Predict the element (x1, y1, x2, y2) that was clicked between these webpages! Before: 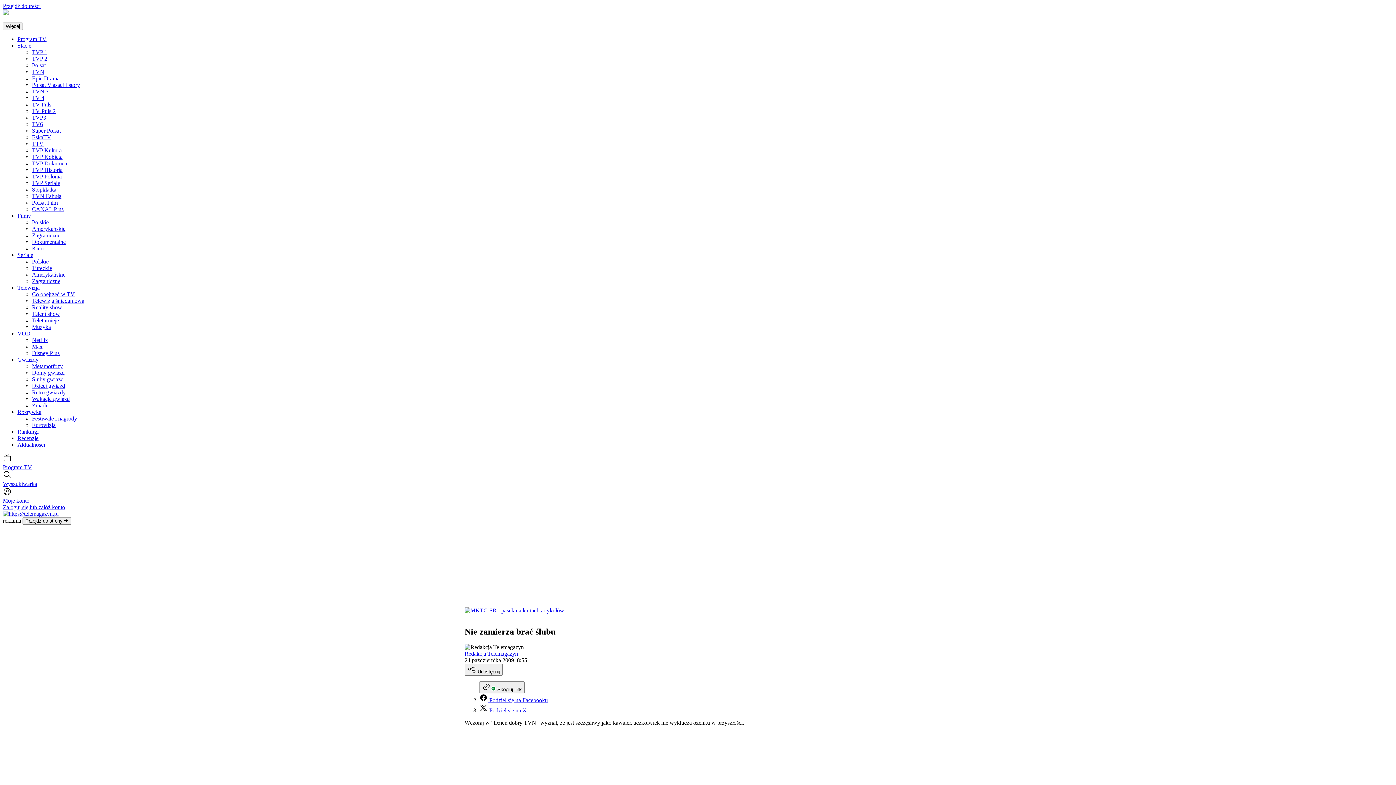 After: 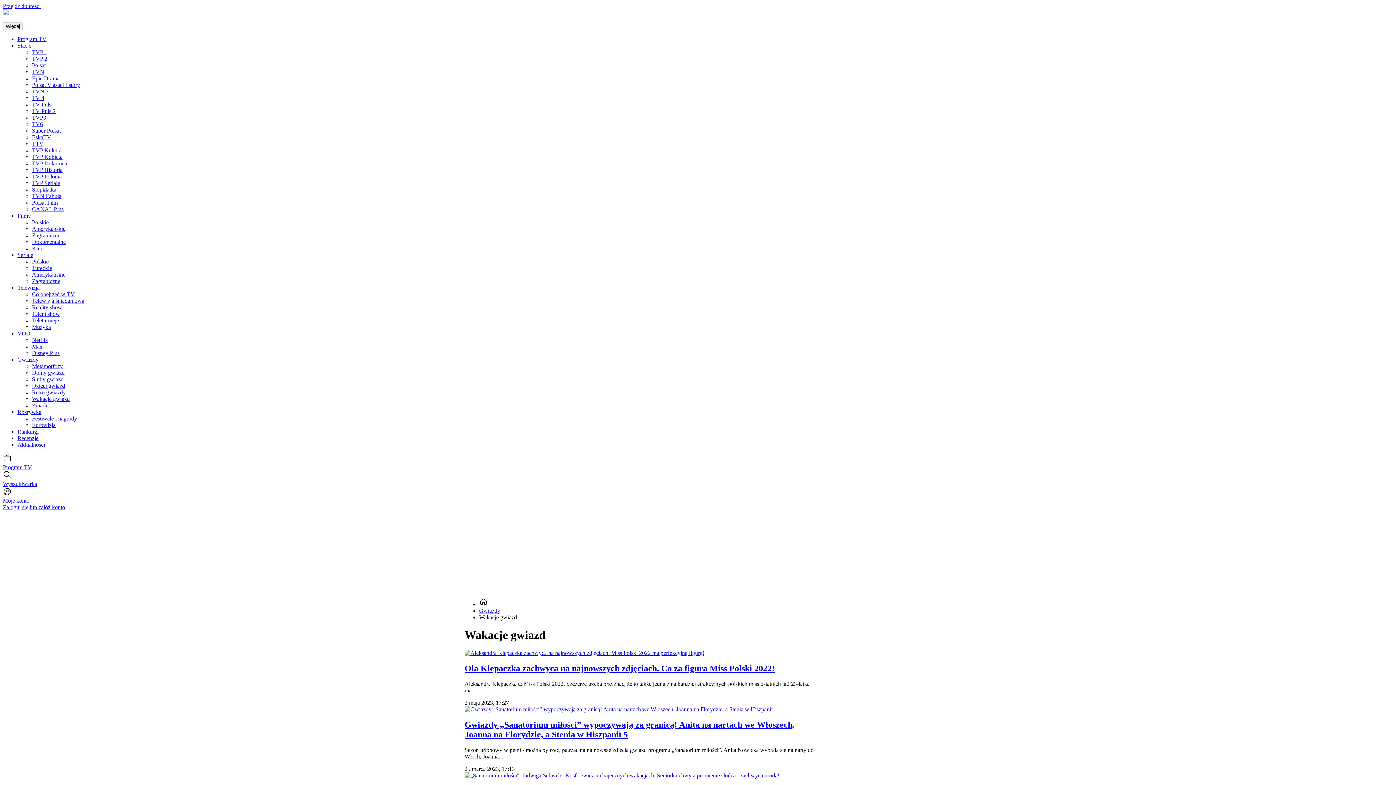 Action: label: Wakacje gwiazd bbox: (32, 396, 69, 402)